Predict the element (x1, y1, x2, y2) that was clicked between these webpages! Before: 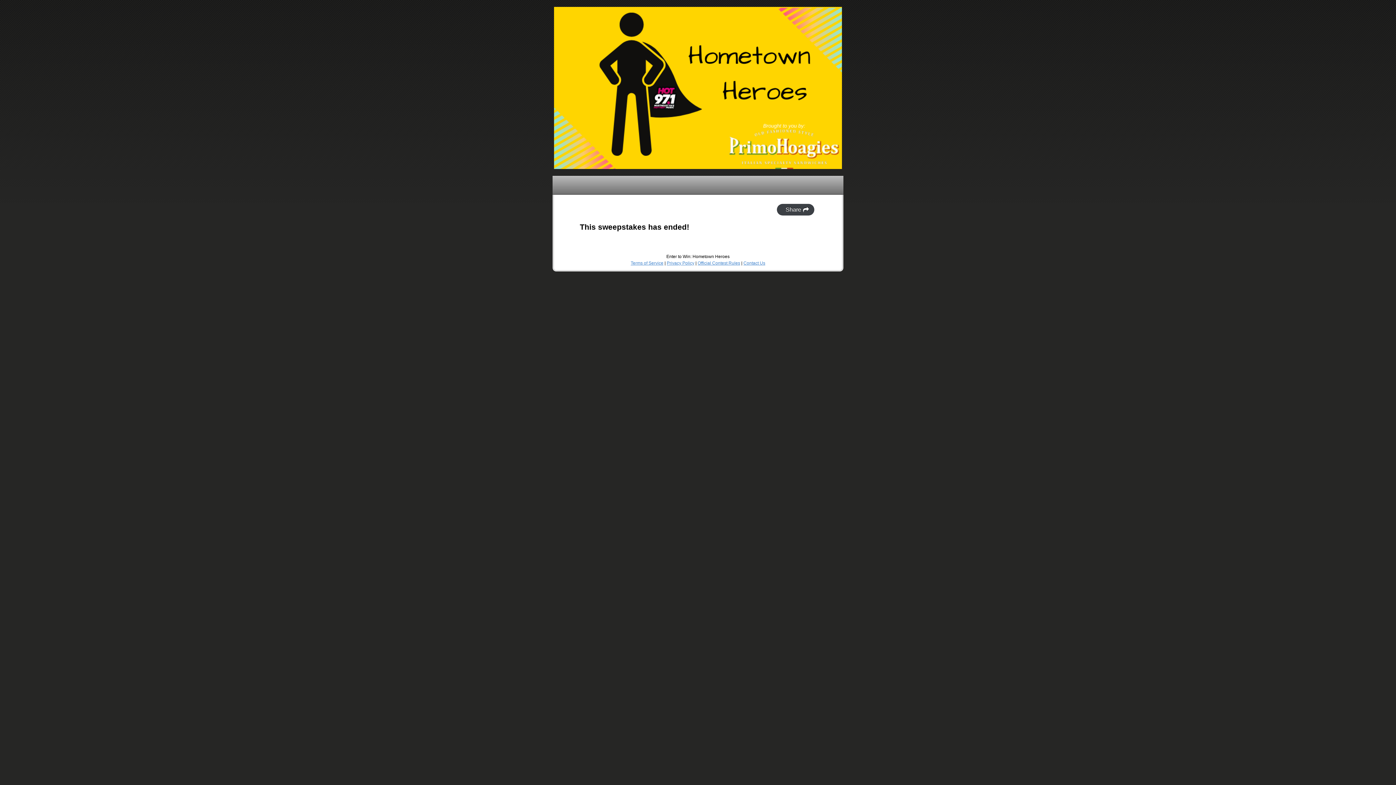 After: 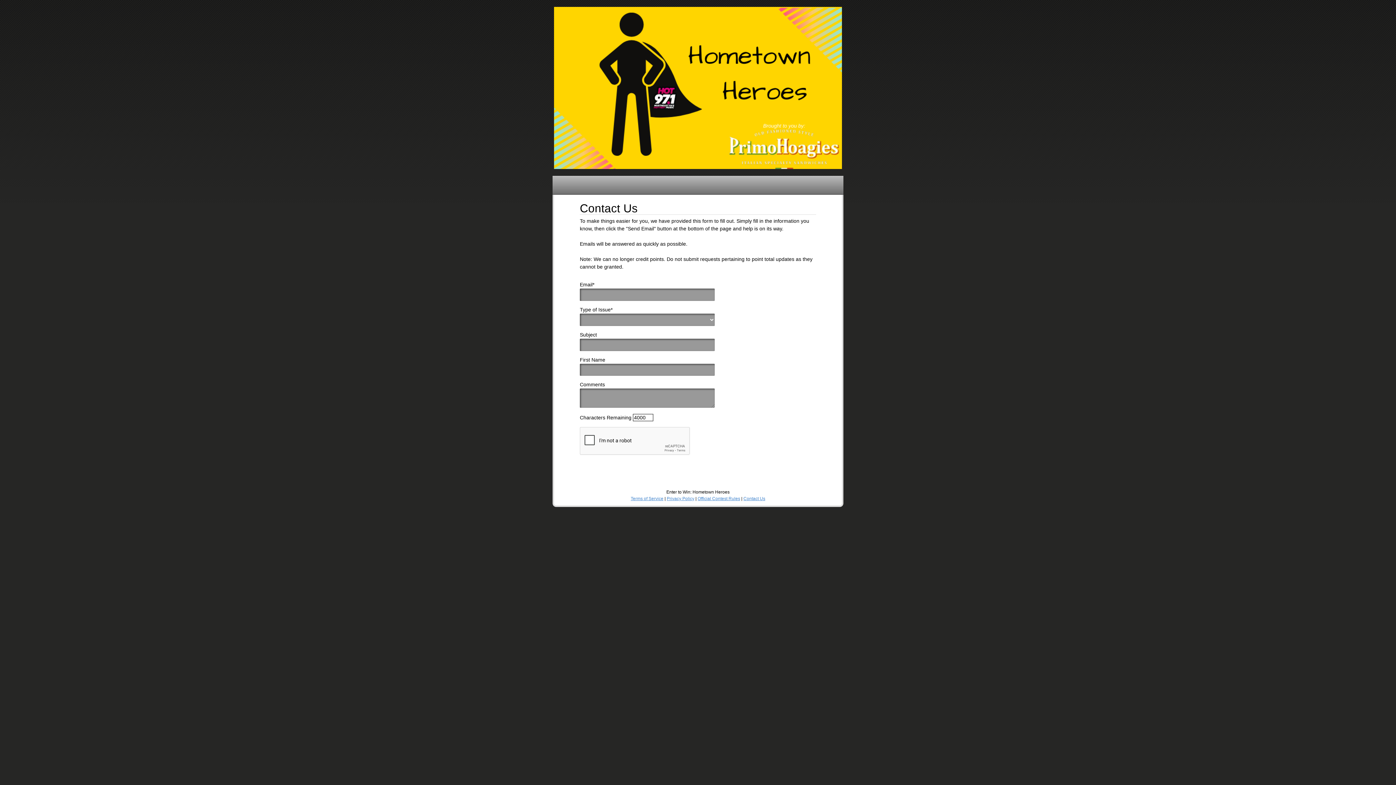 Action: bbox: (743, 260, 765, 265) label: Contact Us